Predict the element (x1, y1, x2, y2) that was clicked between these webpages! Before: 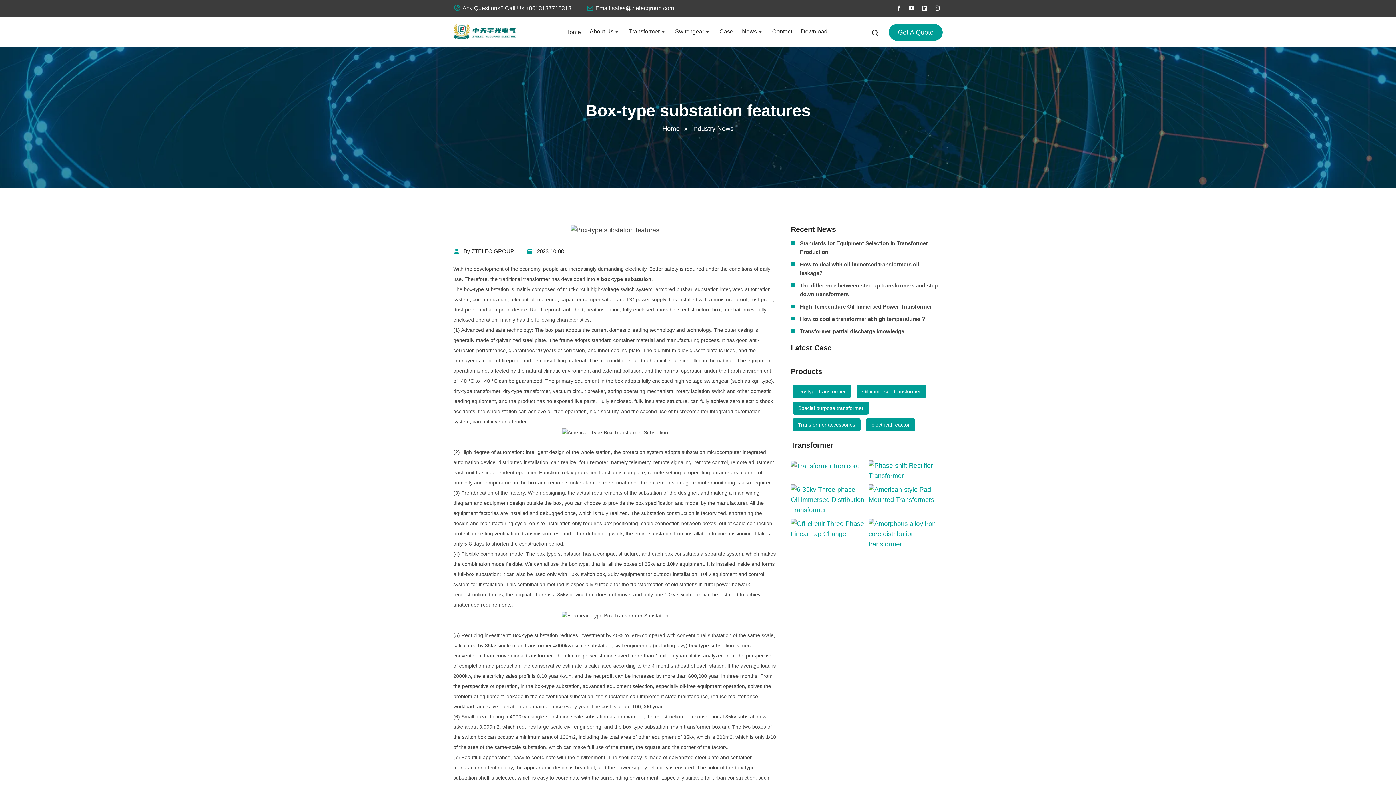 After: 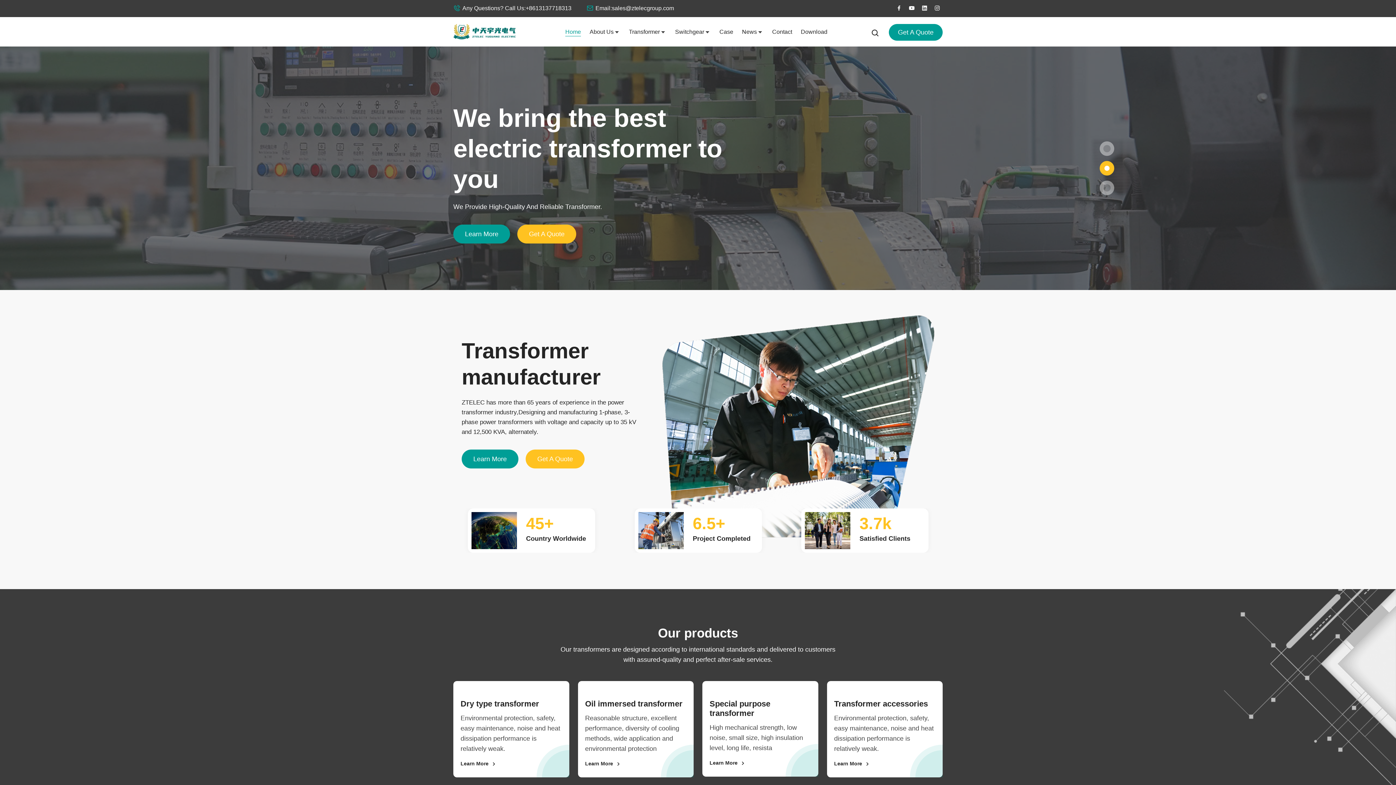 Action: bbox: (662, 123, 680, 133) label: Home